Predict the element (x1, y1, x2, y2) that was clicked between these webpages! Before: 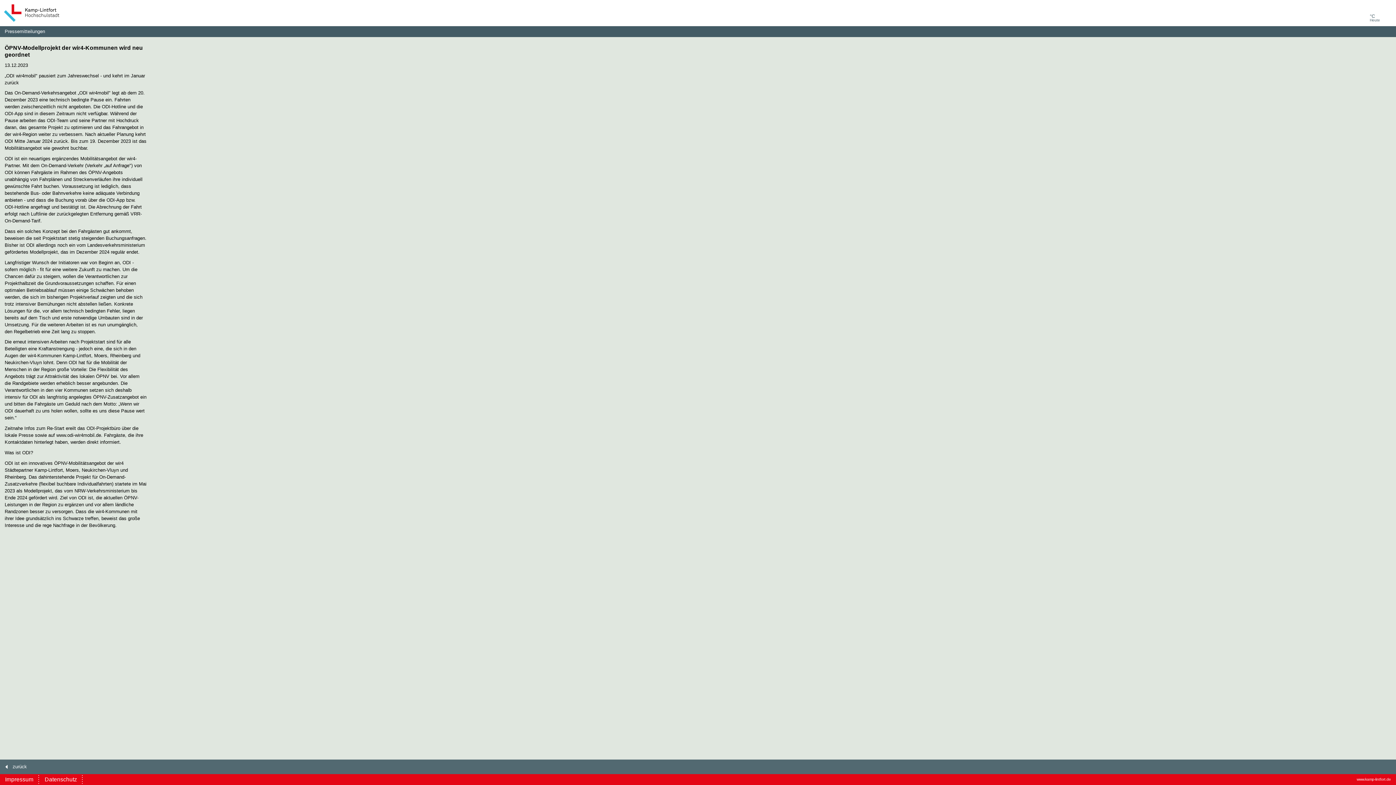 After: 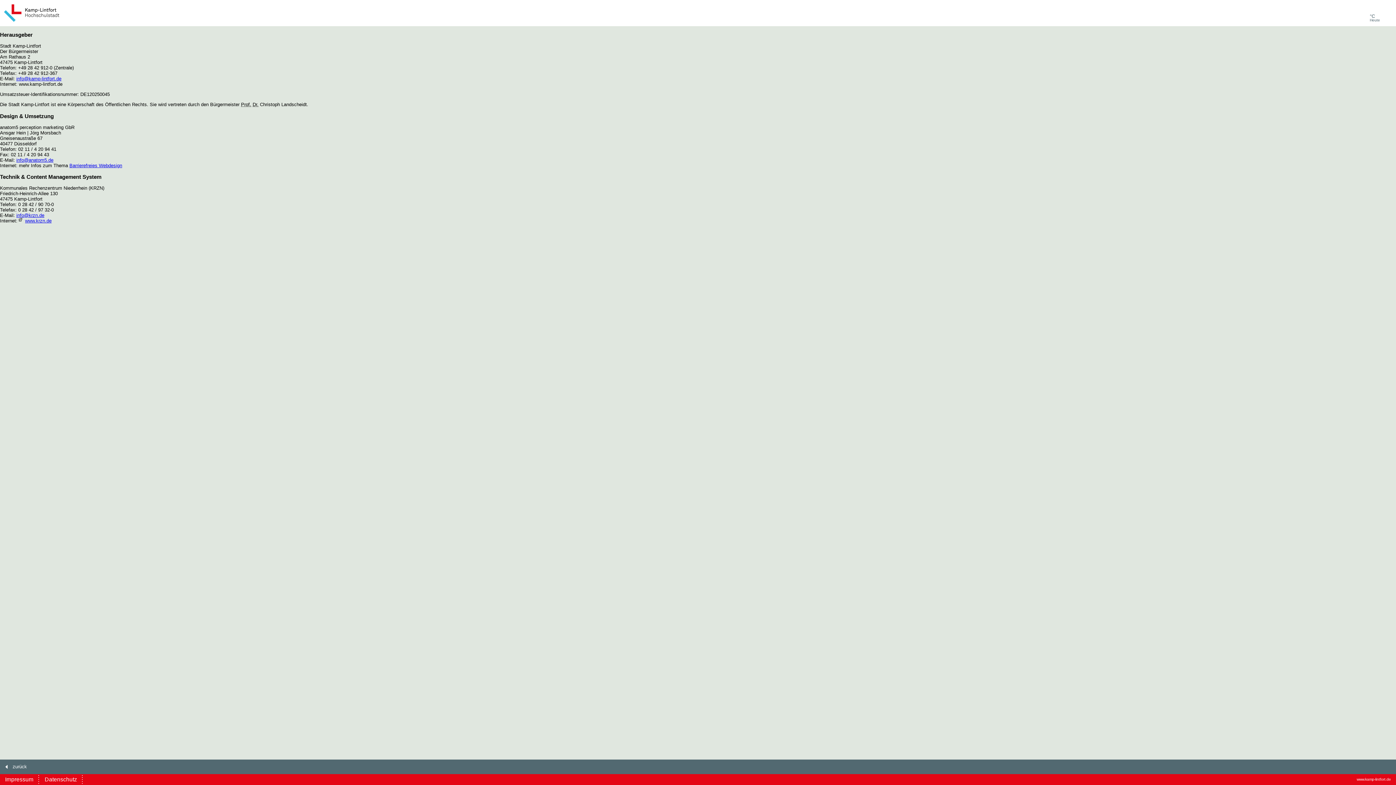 Action: bbox: (5, 774, 33, 785) label: Impressum